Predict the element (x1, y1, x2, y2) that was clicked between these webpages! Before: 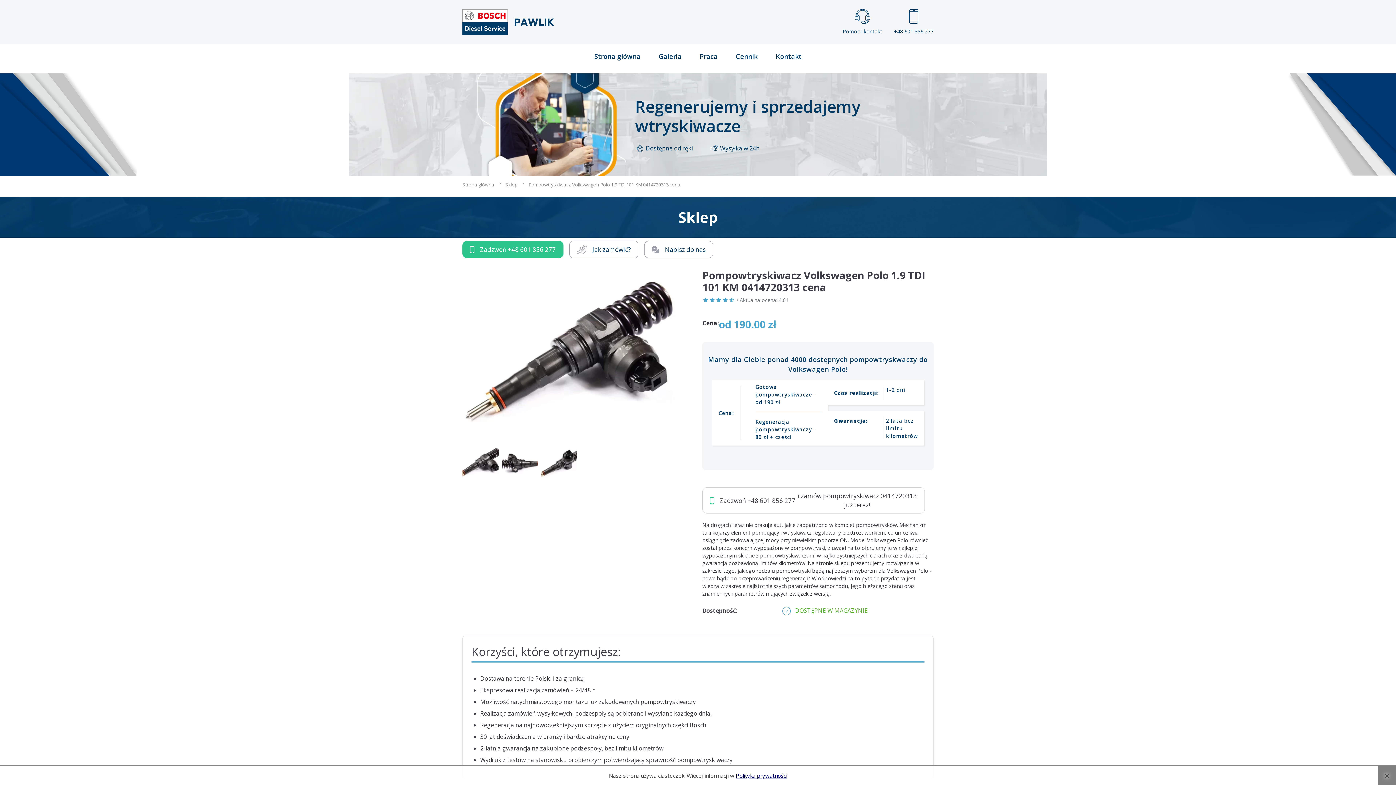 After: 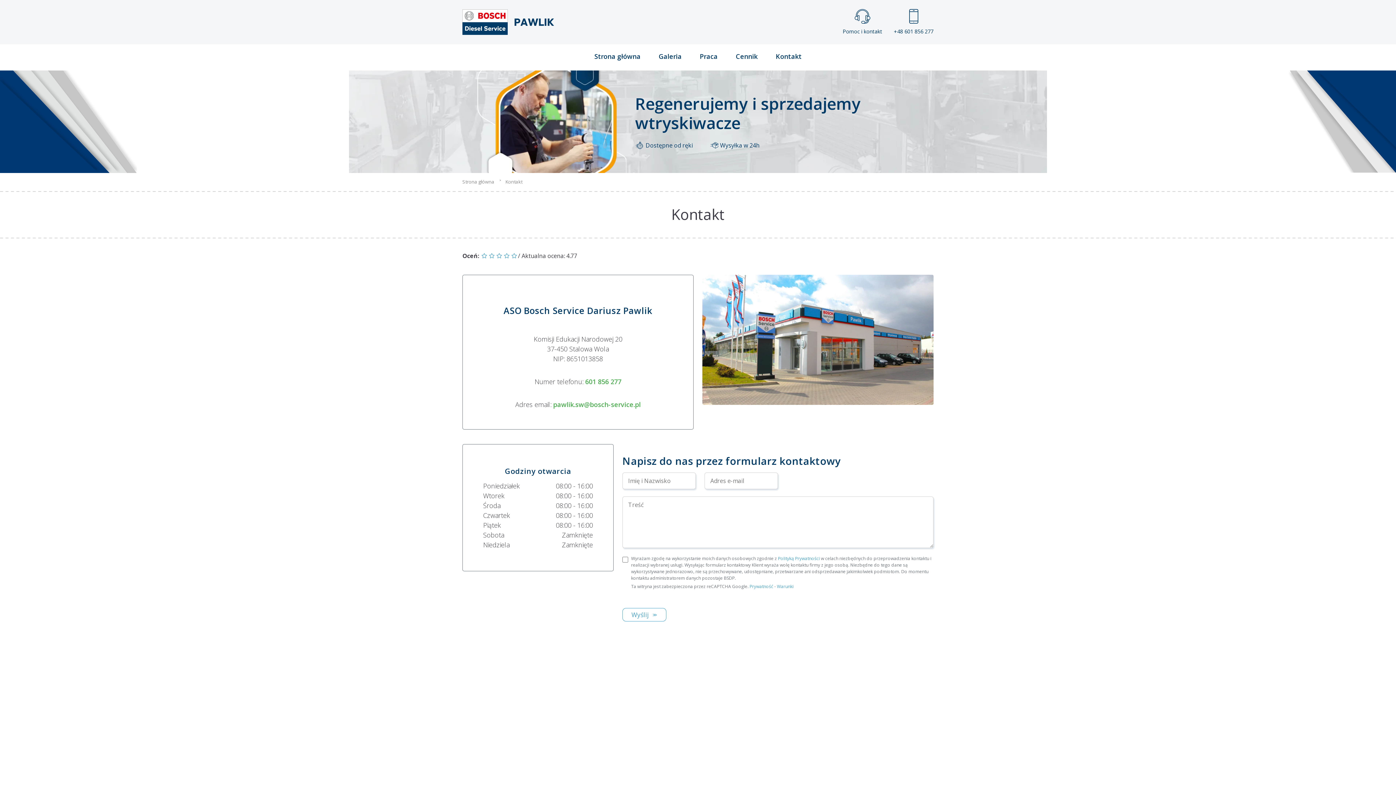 Action: label: Napisz do nas bbox: (644, 241, 713, 258)